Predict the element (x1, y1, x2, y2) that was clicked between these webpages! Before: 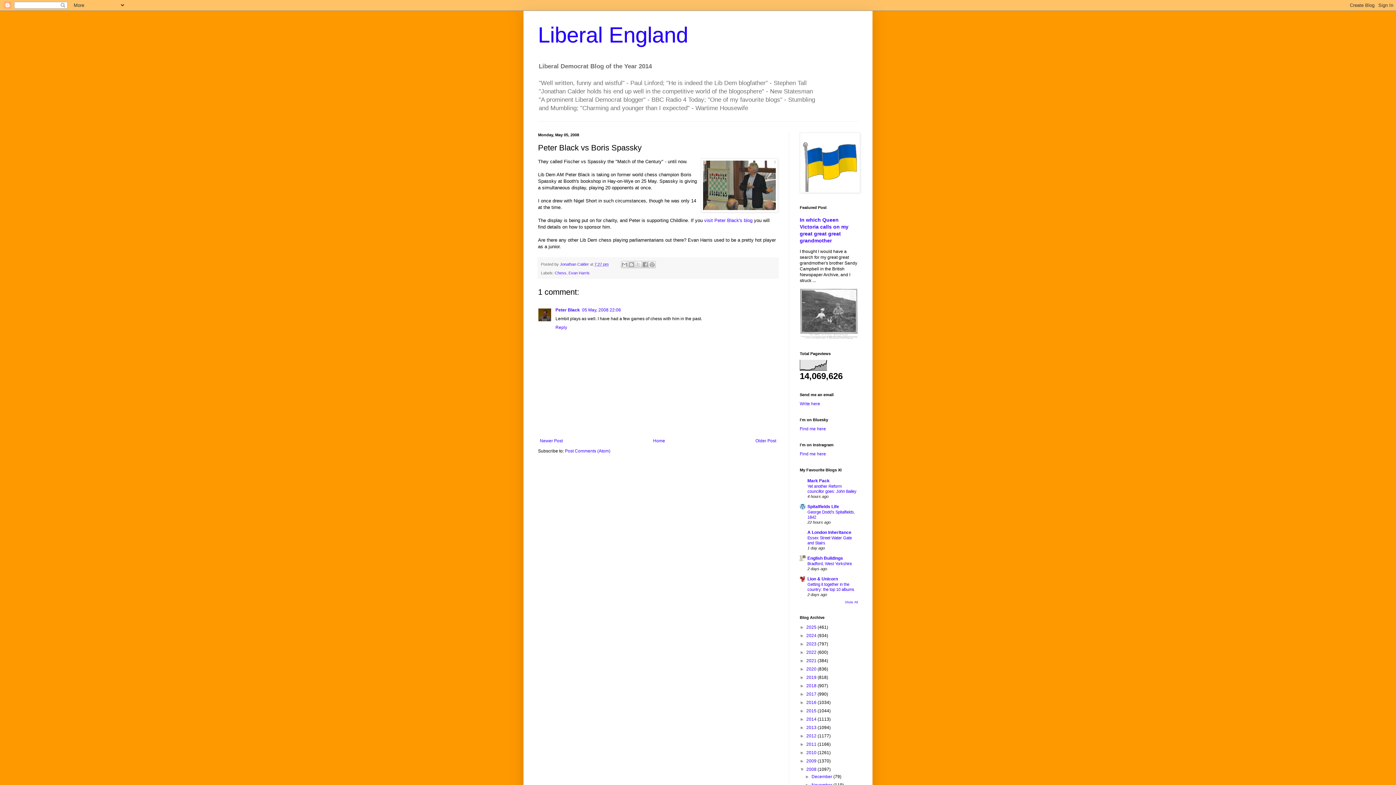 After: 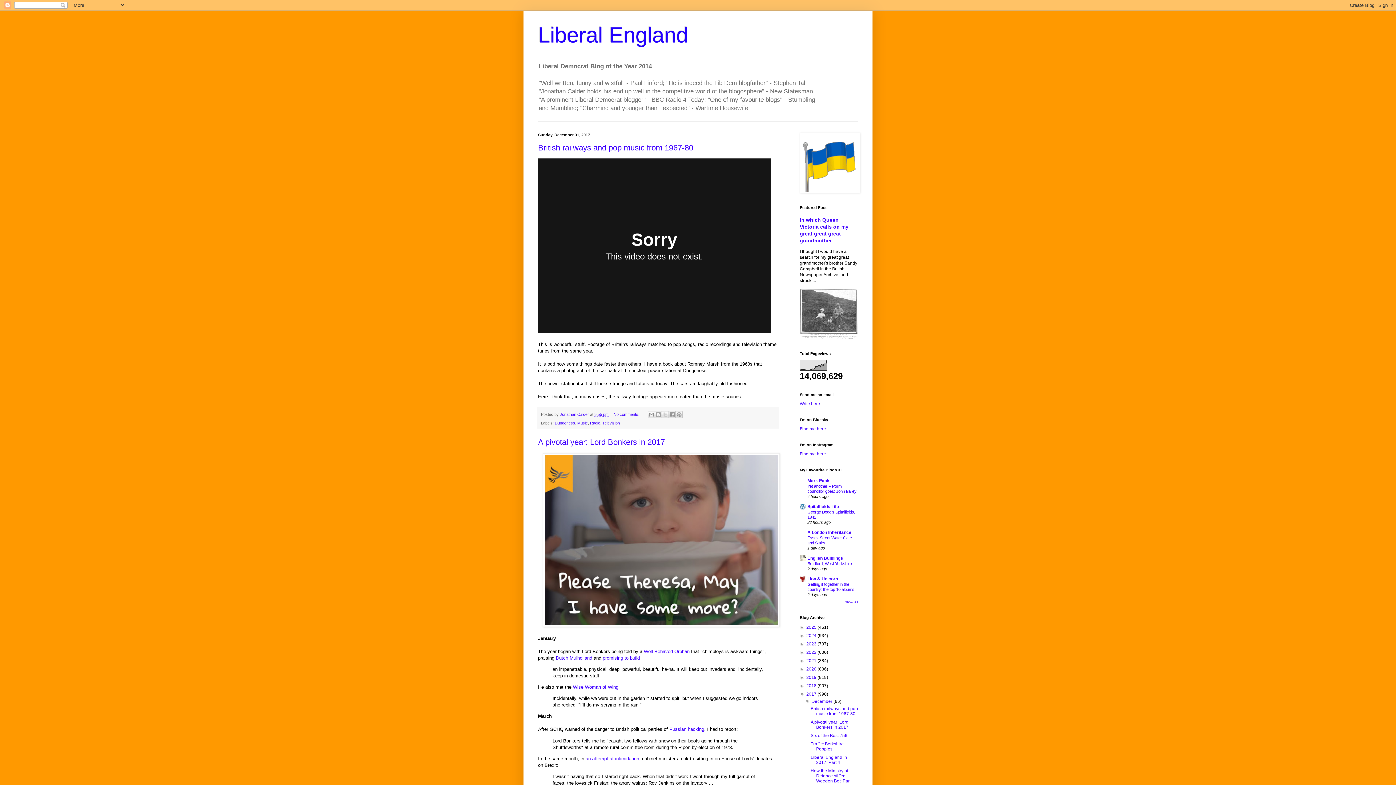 Action: label: 2017  bbox: (806, 692, 817, 697)